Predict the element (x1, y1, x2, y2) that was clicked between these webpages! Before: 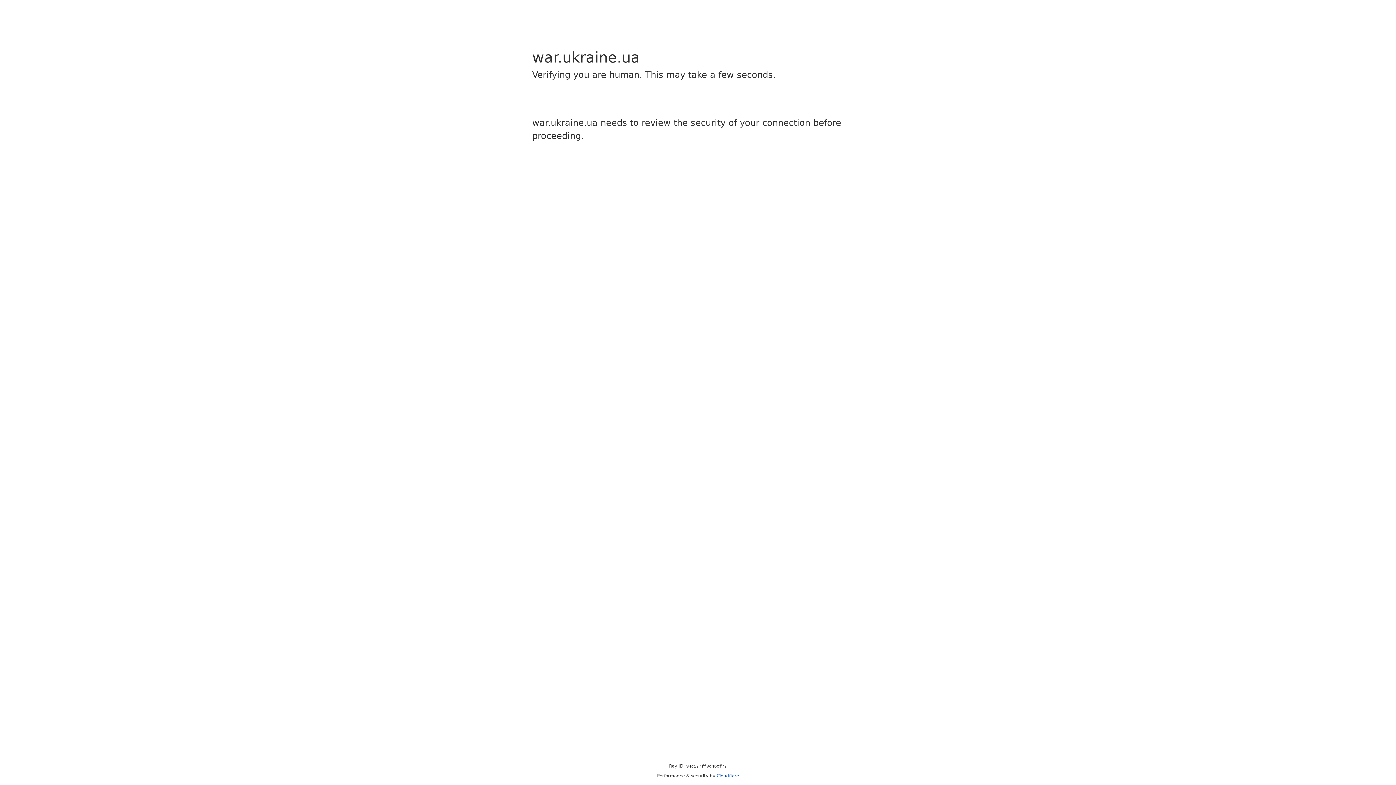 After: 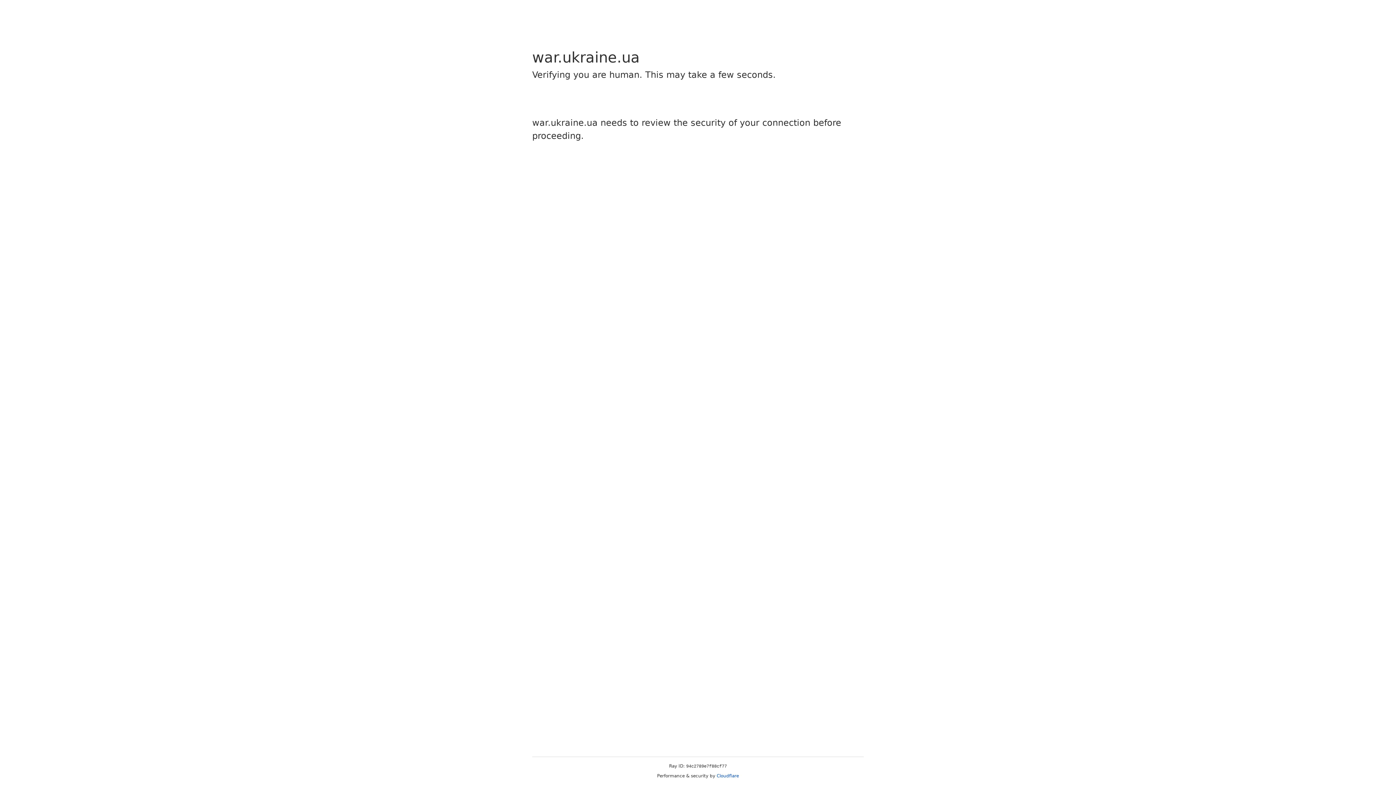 Action: label: Cloudflare bbox: (716, 773, 739, 778)